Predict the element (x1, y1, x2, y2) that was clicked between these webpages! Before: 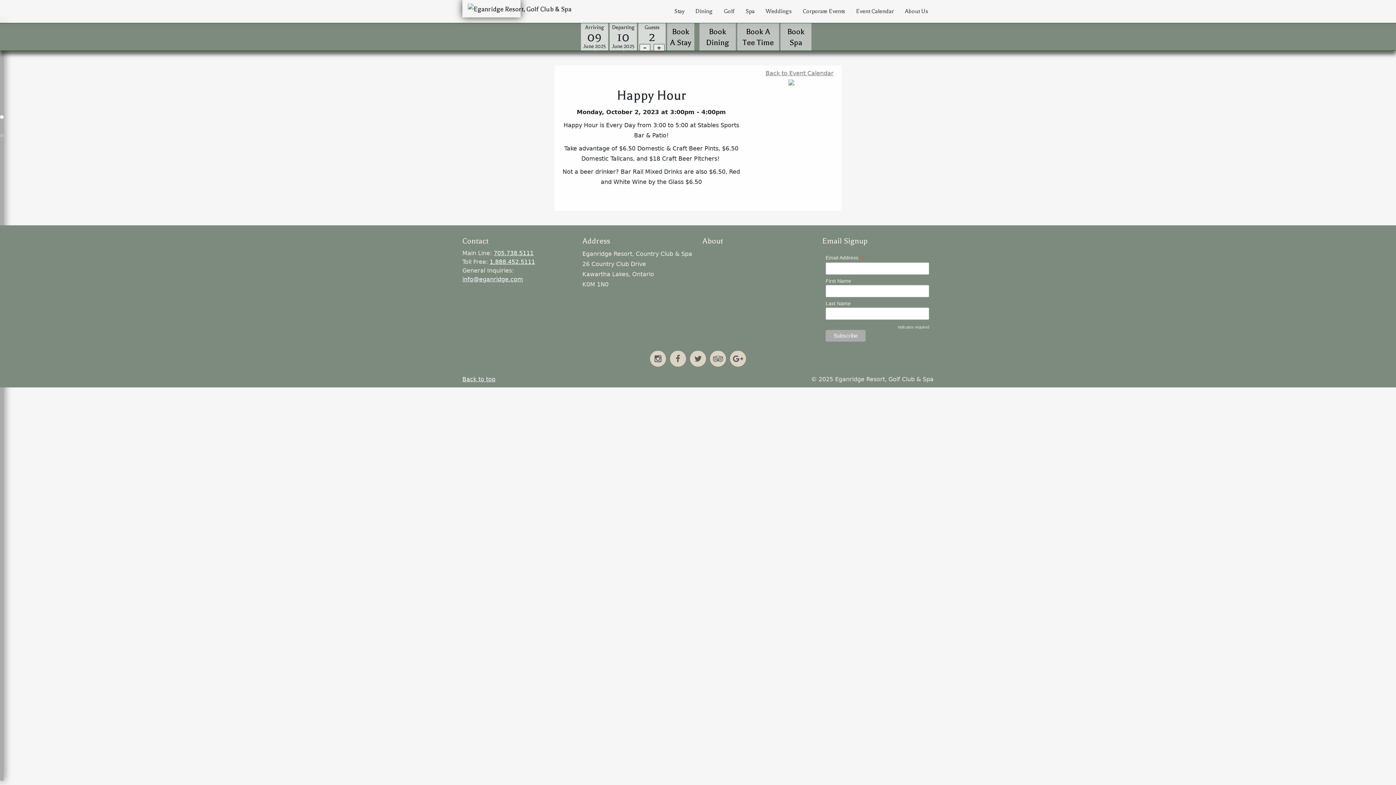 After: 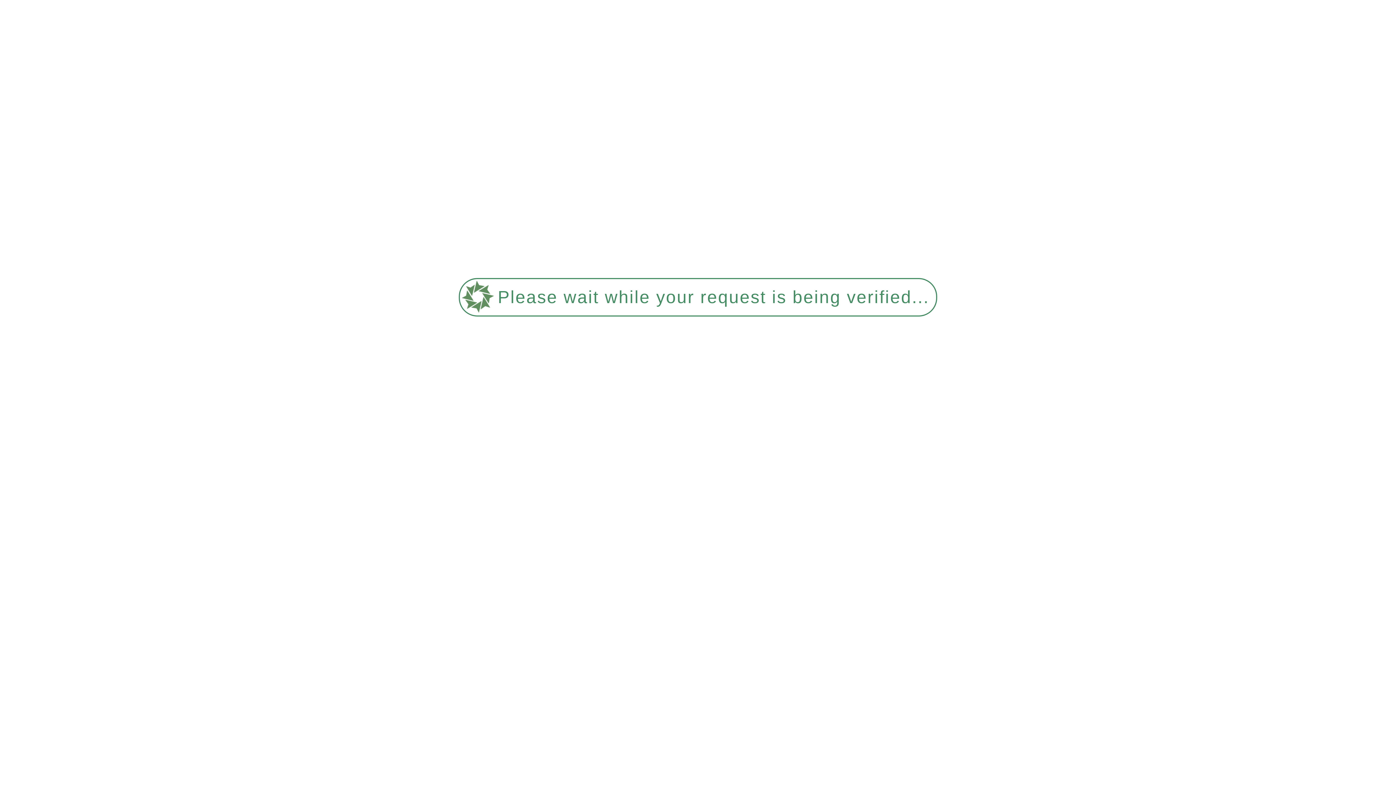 Action: bbox: (558, 69, 838, 77) label: Back to Event Calendar